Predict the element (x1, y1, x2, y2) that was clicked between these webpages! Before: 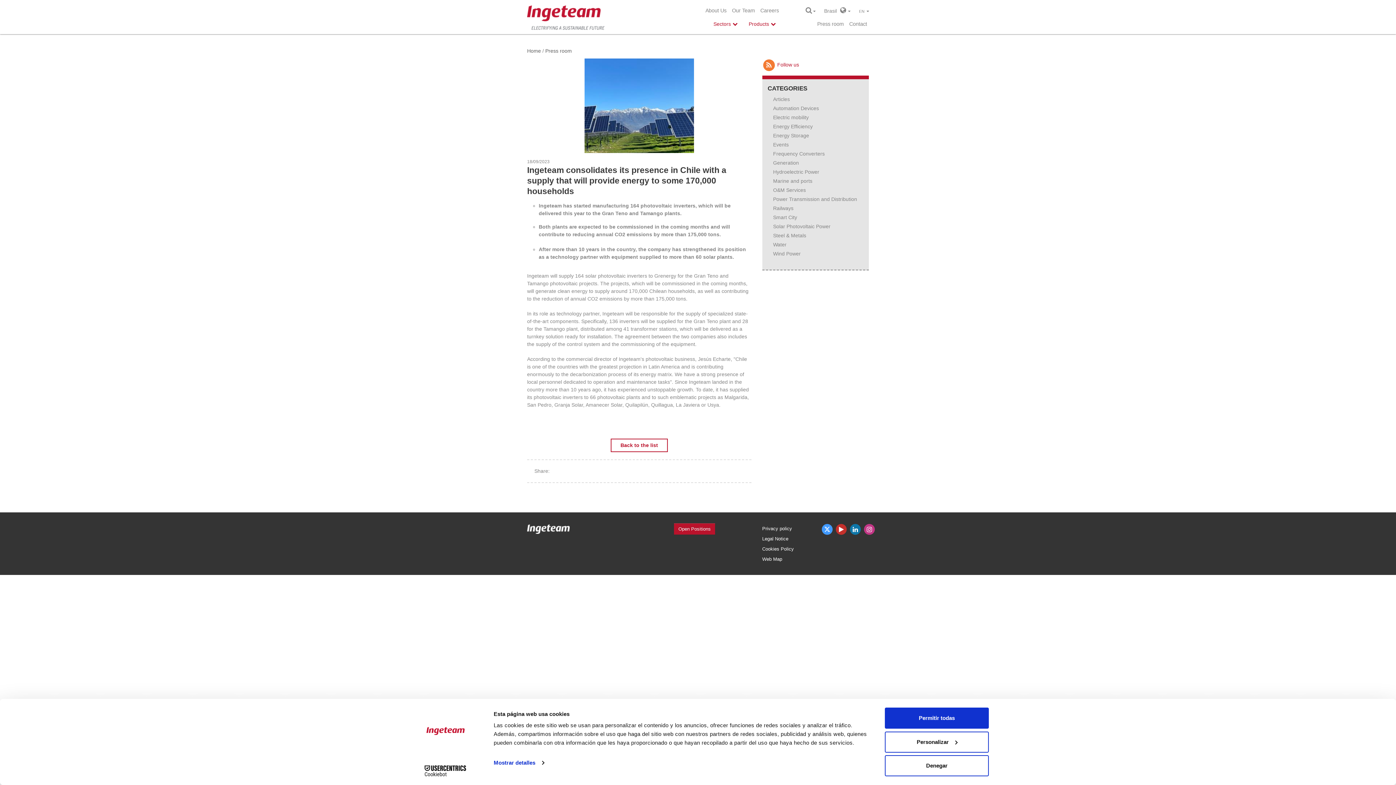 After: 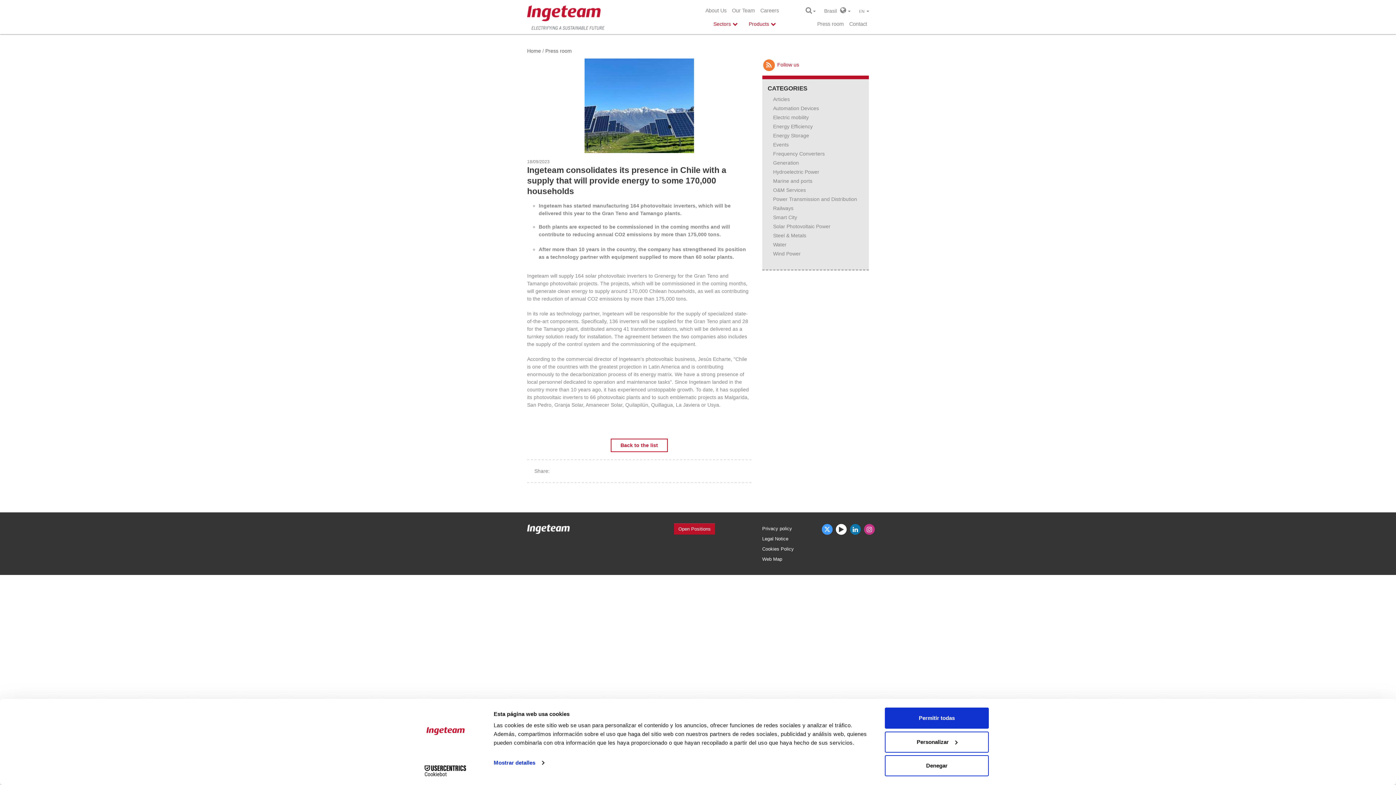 Action: label:   bbox: (835, 526, 849, 532)